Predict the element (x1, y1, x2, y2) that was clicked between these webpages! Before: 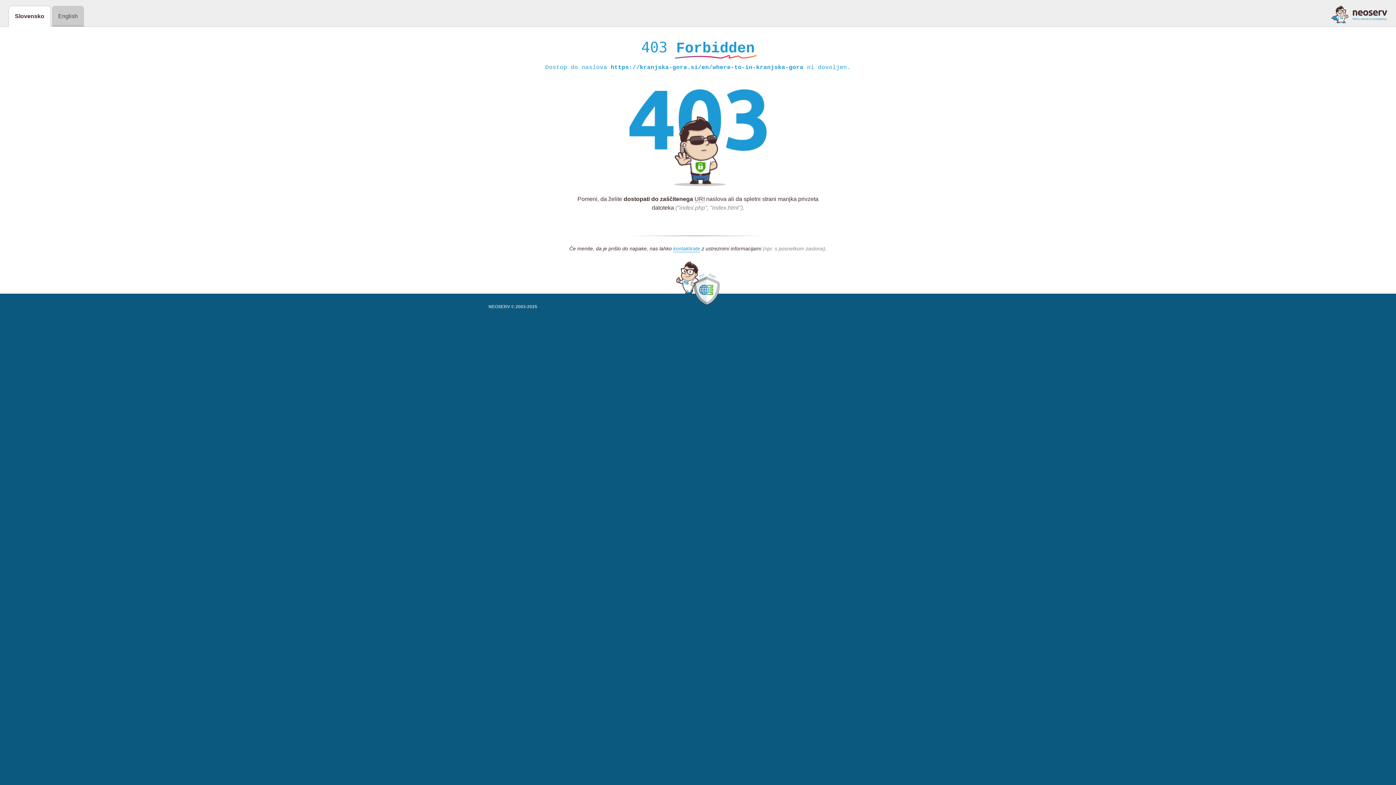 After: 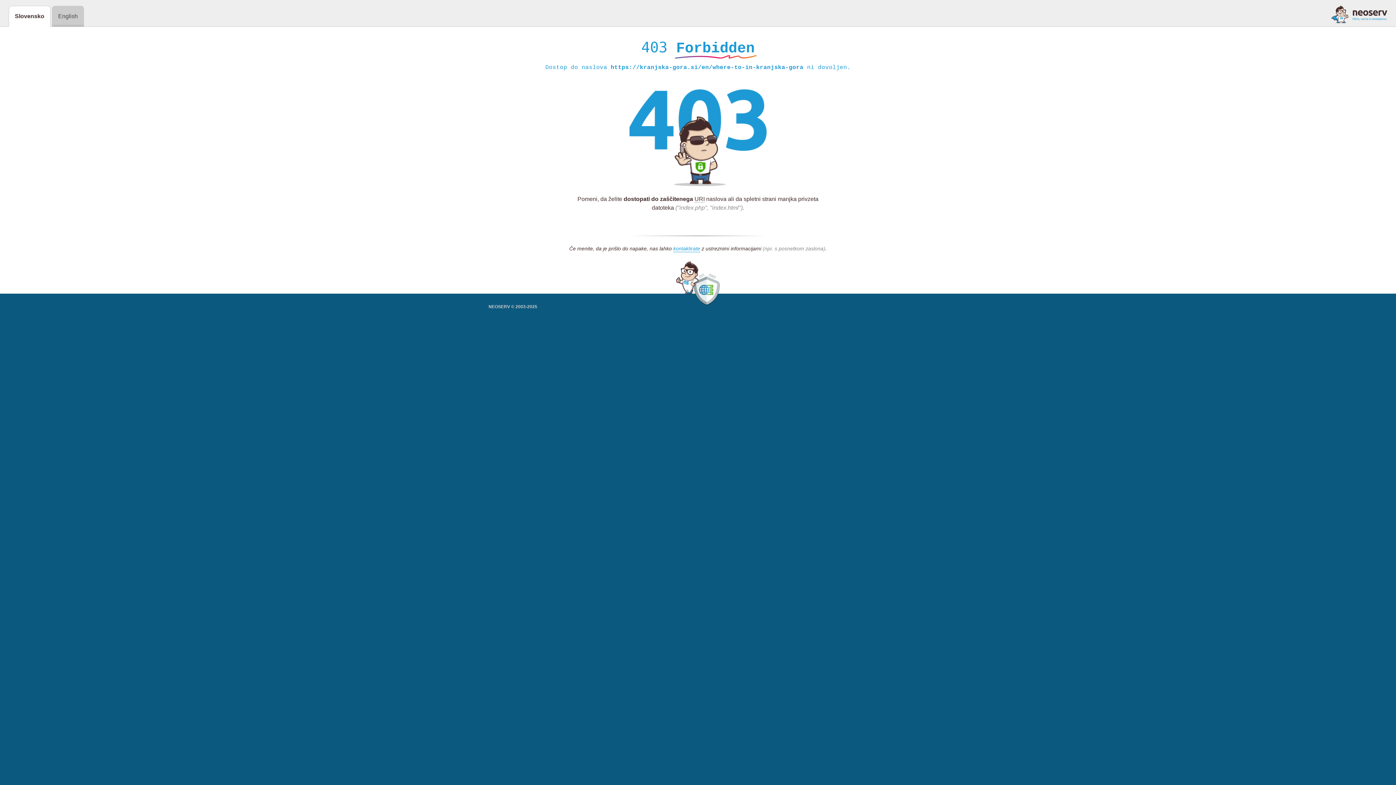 Action: bbox: (1331, 5, 1387, 23)